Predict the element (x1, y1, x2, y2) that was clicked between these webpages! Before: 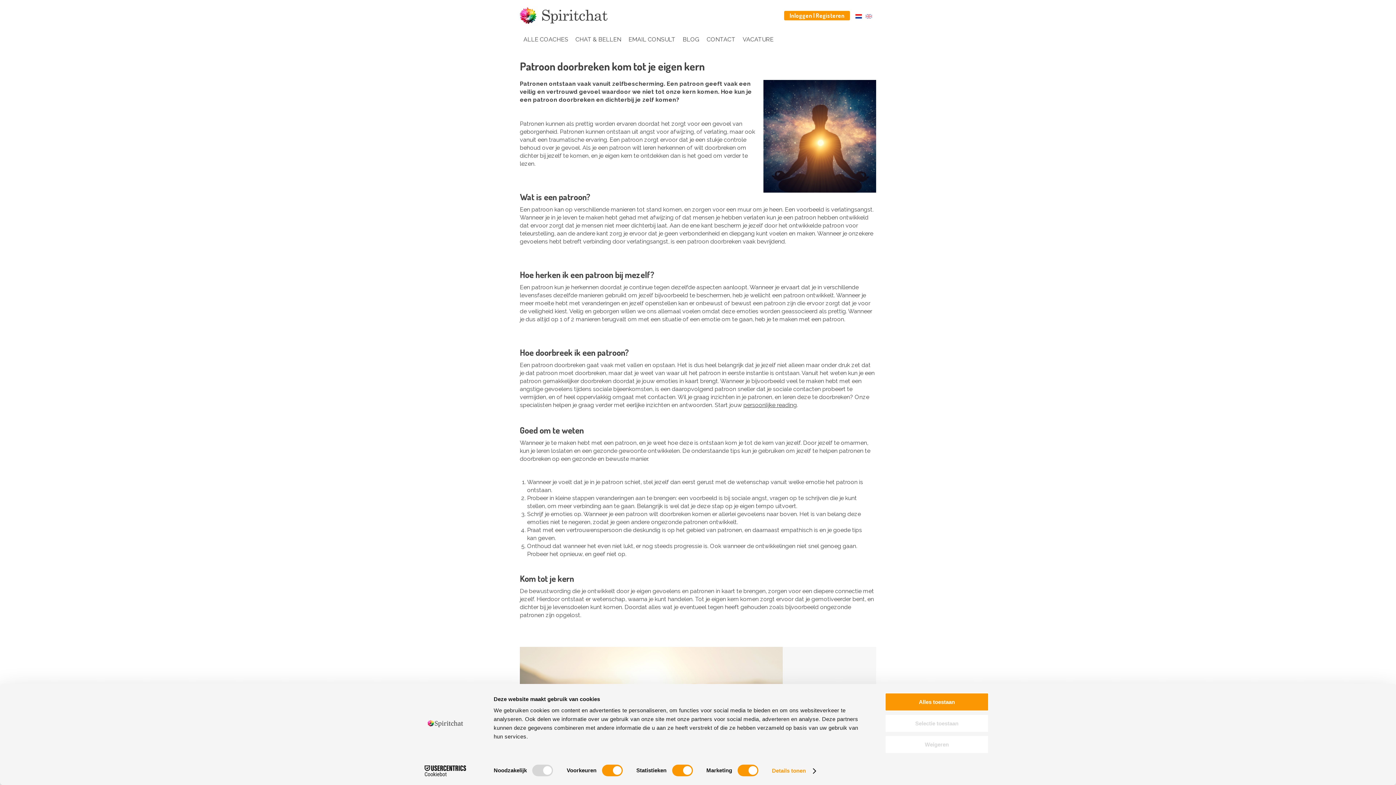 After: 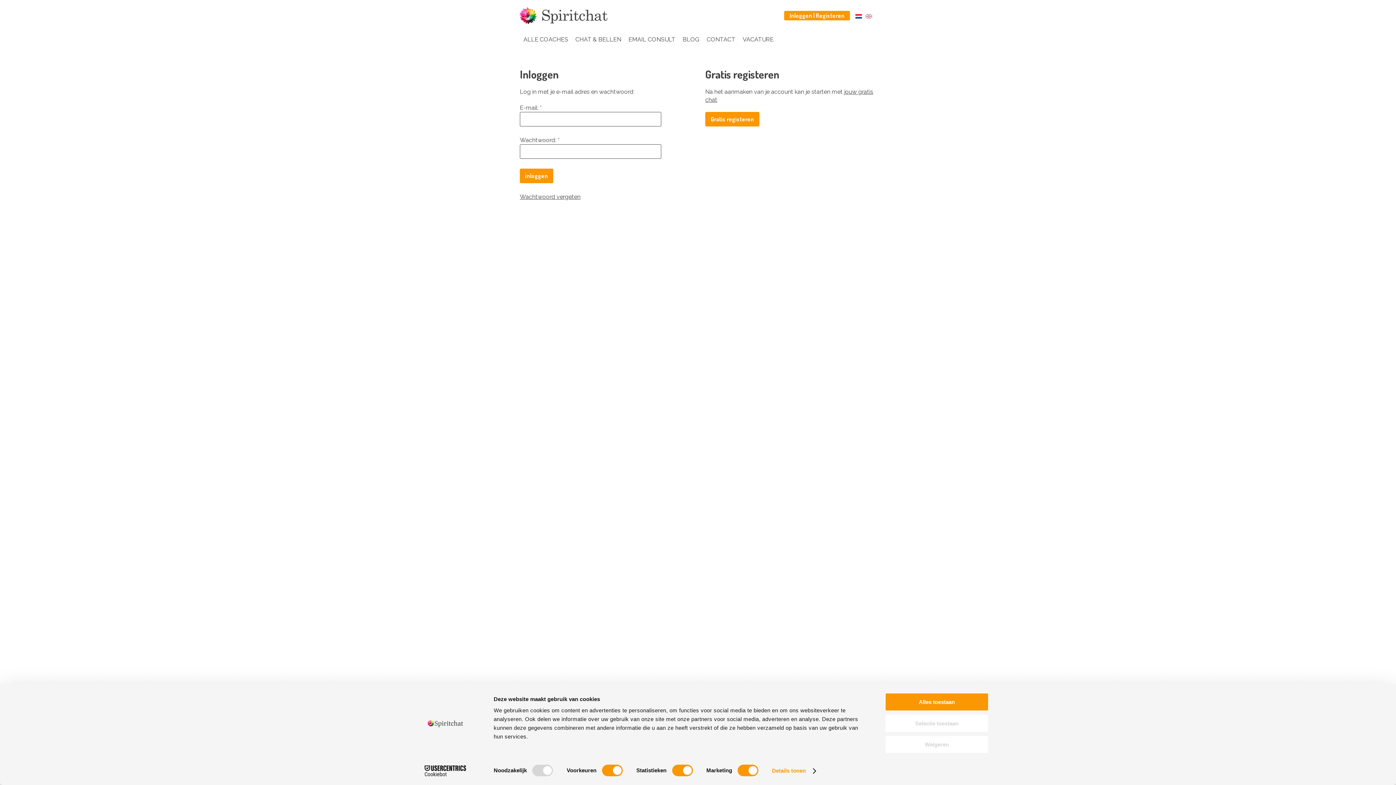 Action: bbox: (743, 401, 797, 408) label: persoonlijke reading